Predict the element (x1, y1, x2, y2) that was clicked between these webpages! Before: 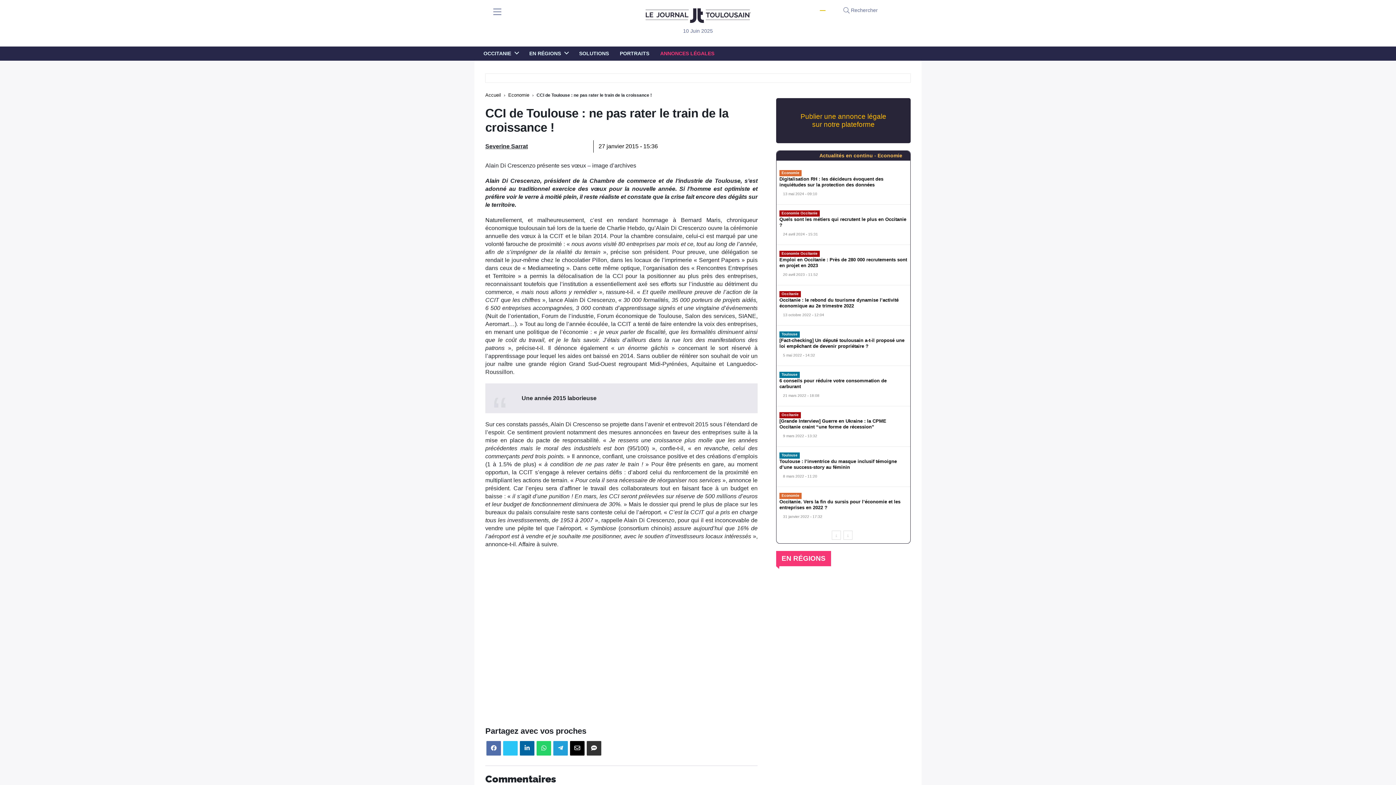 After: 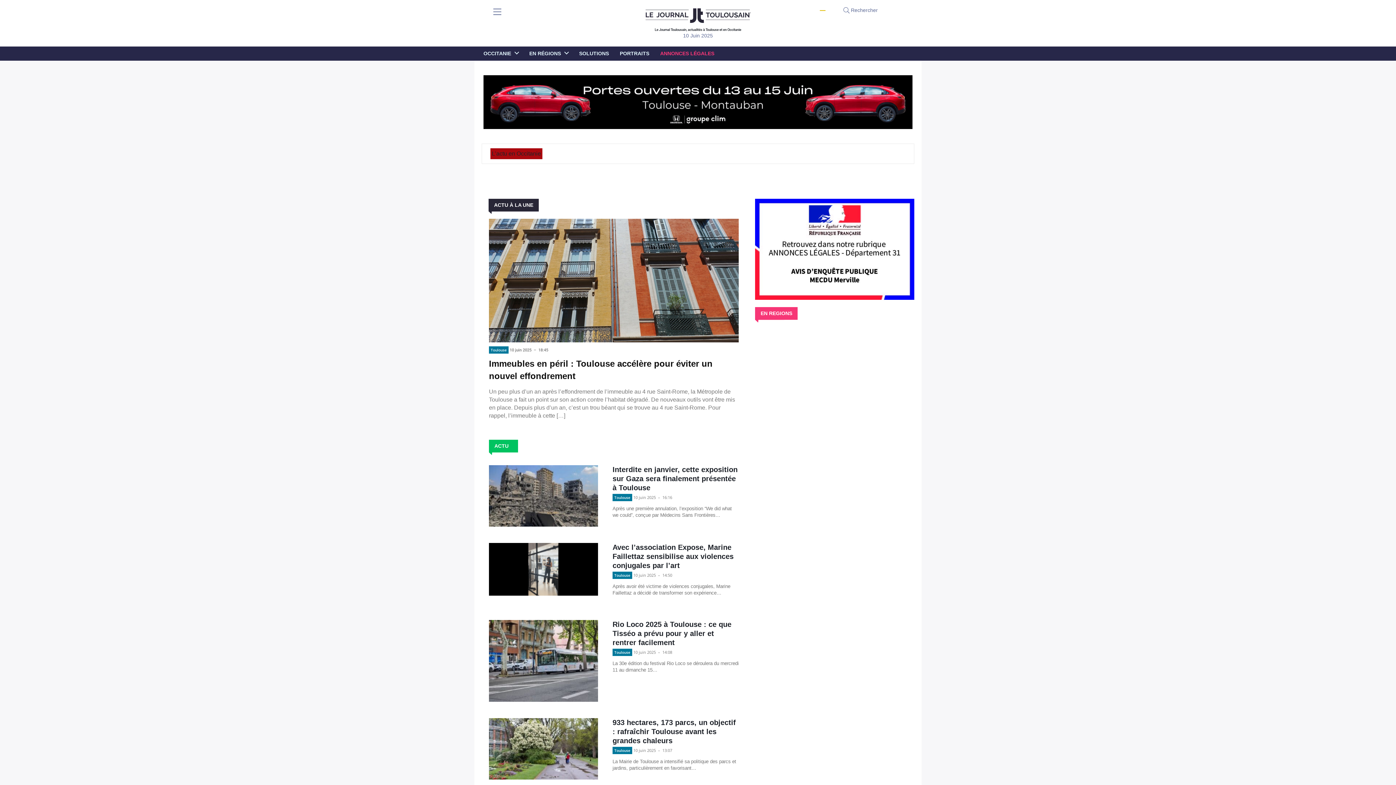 Action: bbox: (529, 46, 568, 60) label: EN RÉGIONS